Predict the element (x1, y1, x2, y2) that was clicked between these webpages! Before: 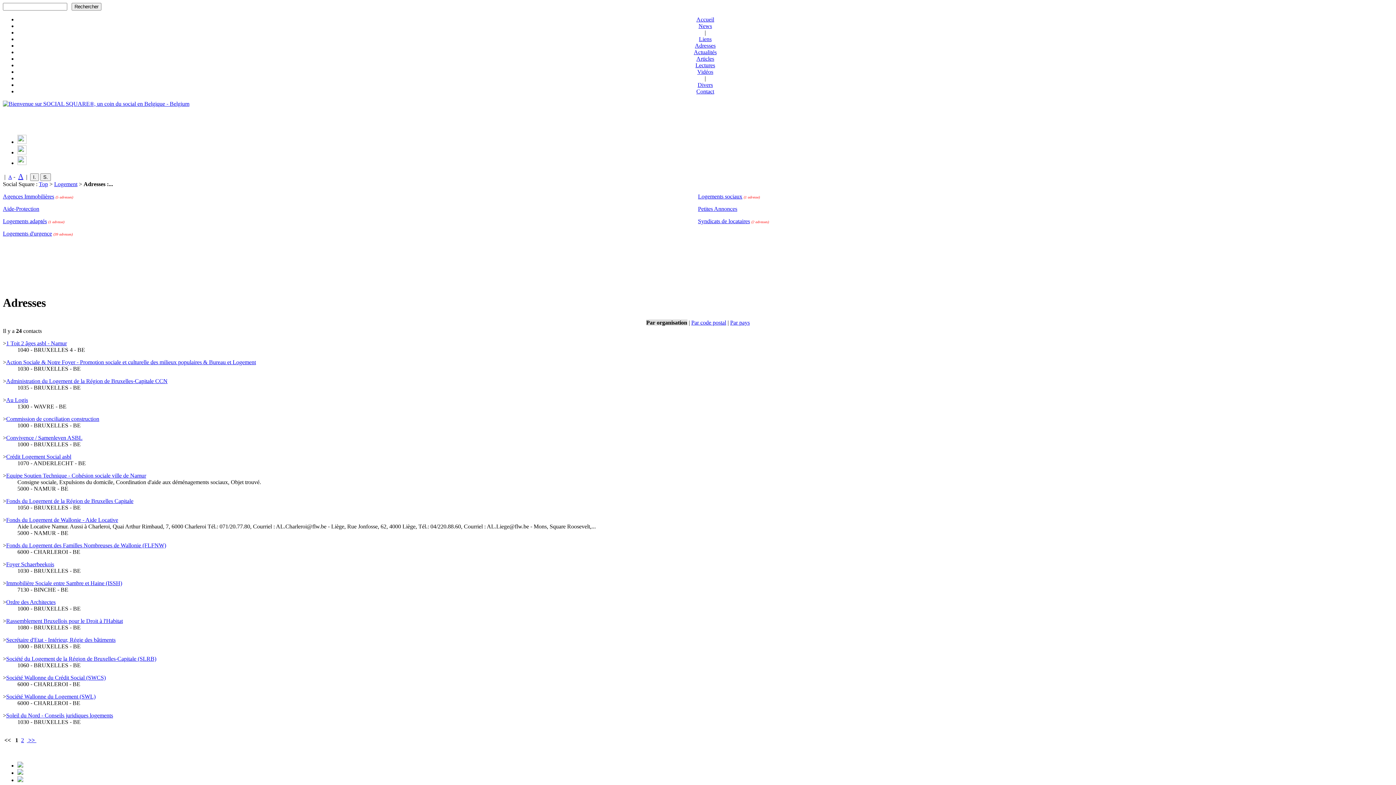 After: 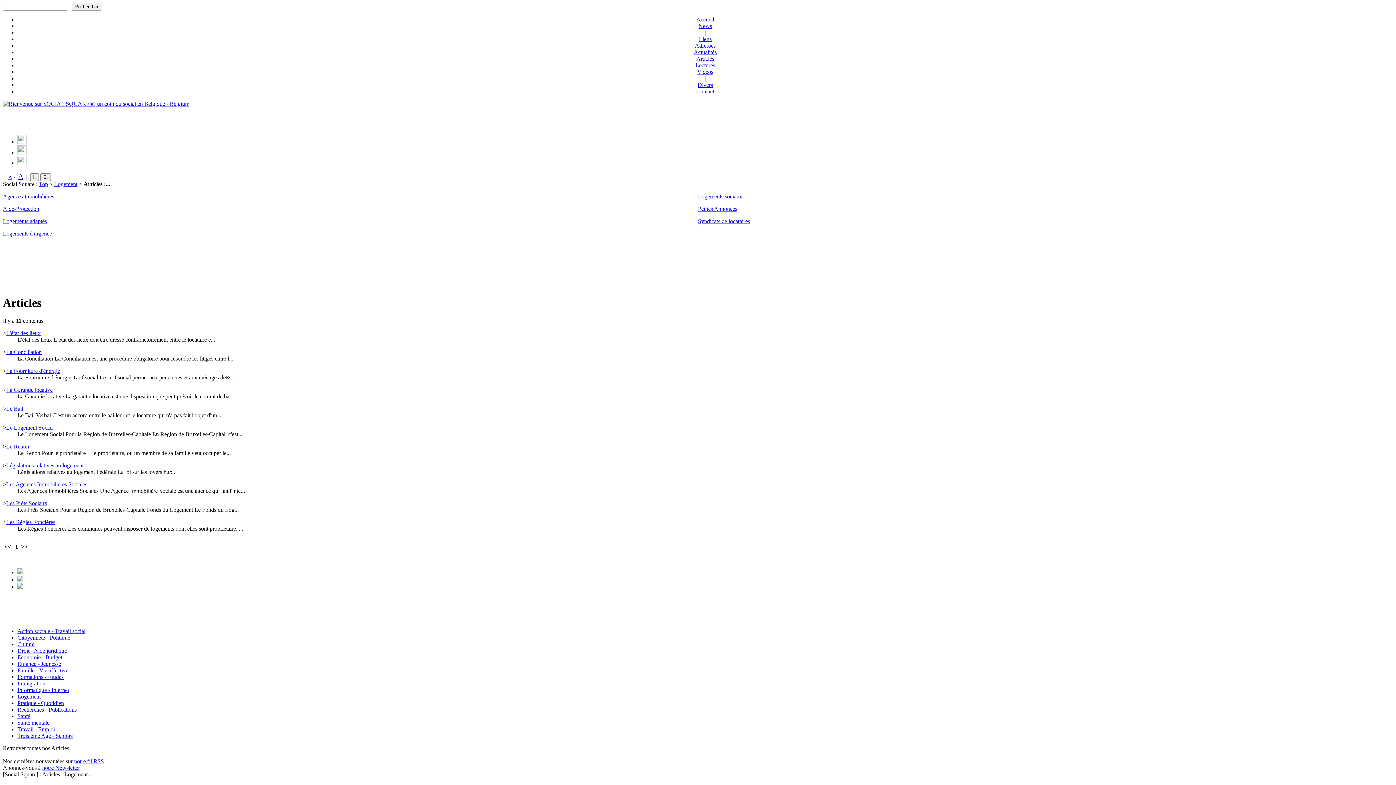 Action: bbox: (696, 55, 714, 61) label: Articles